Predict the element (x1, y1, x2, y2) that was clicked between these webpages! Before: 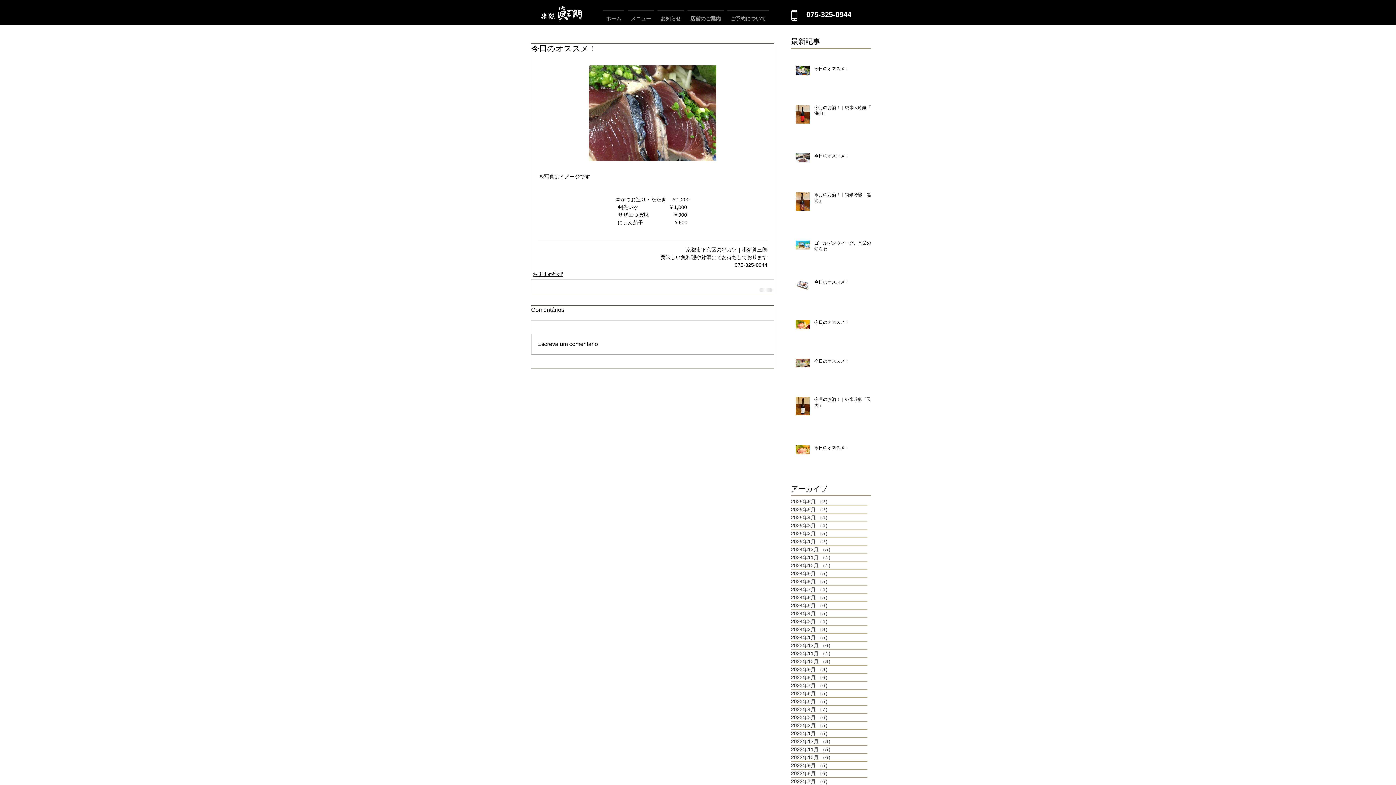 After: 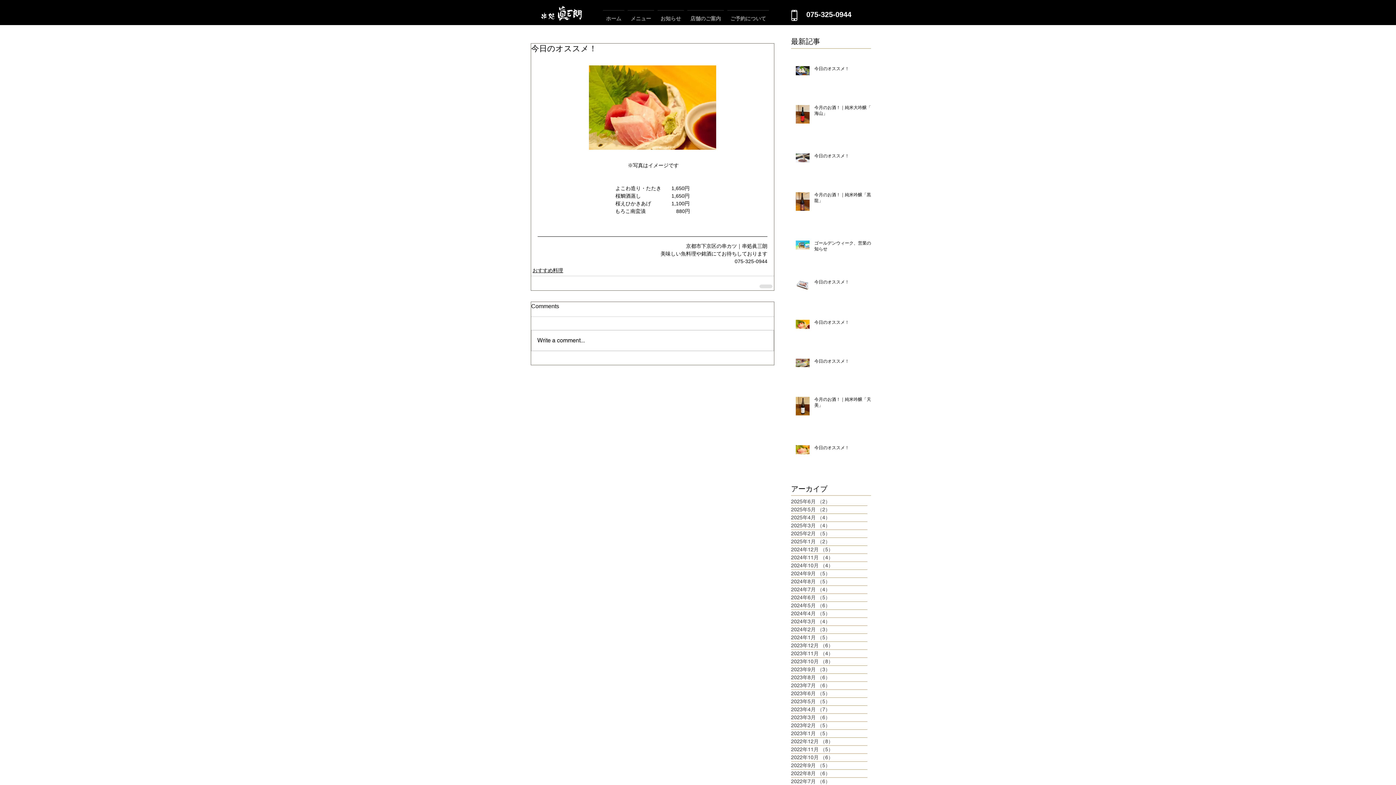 Action: label: 今日のオススメ！ bbox: (814, 319, 875, 328)